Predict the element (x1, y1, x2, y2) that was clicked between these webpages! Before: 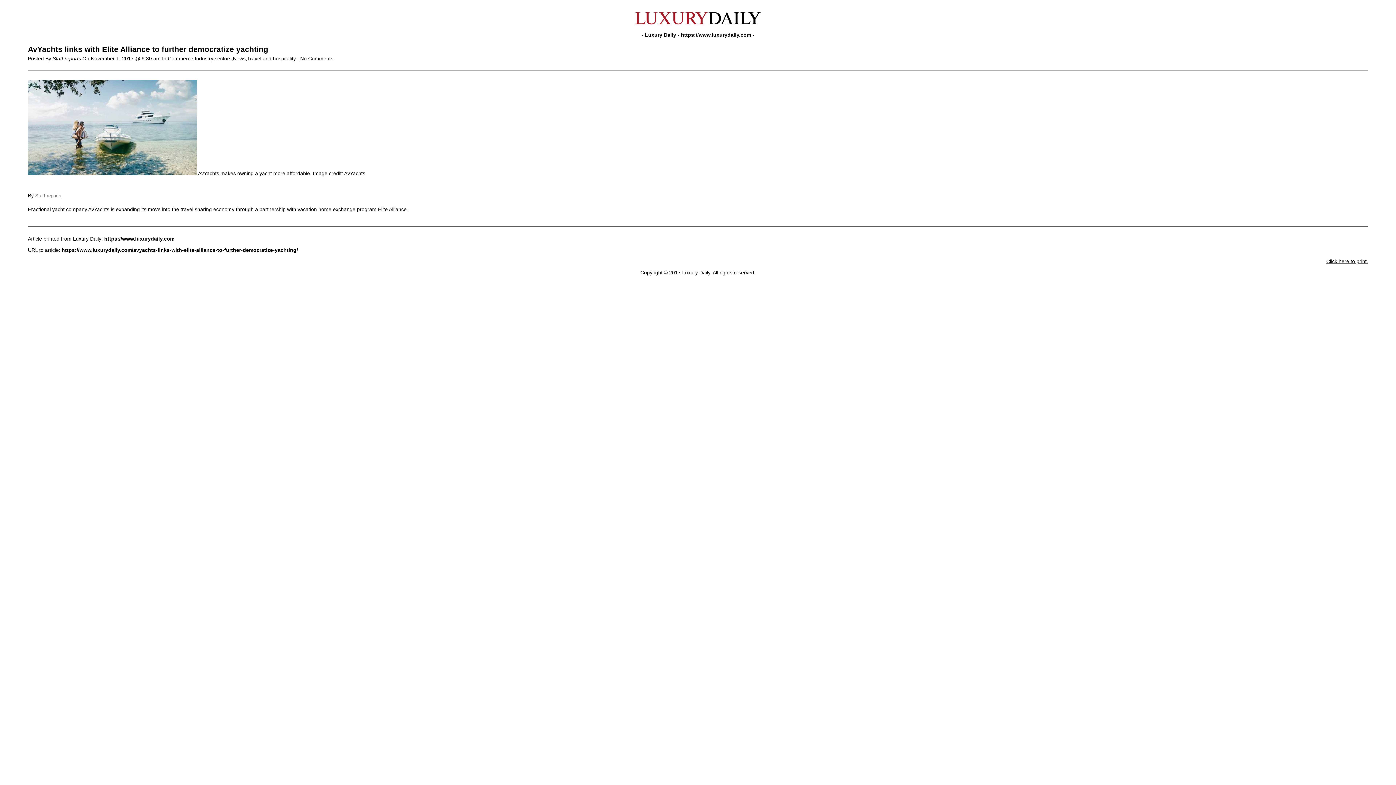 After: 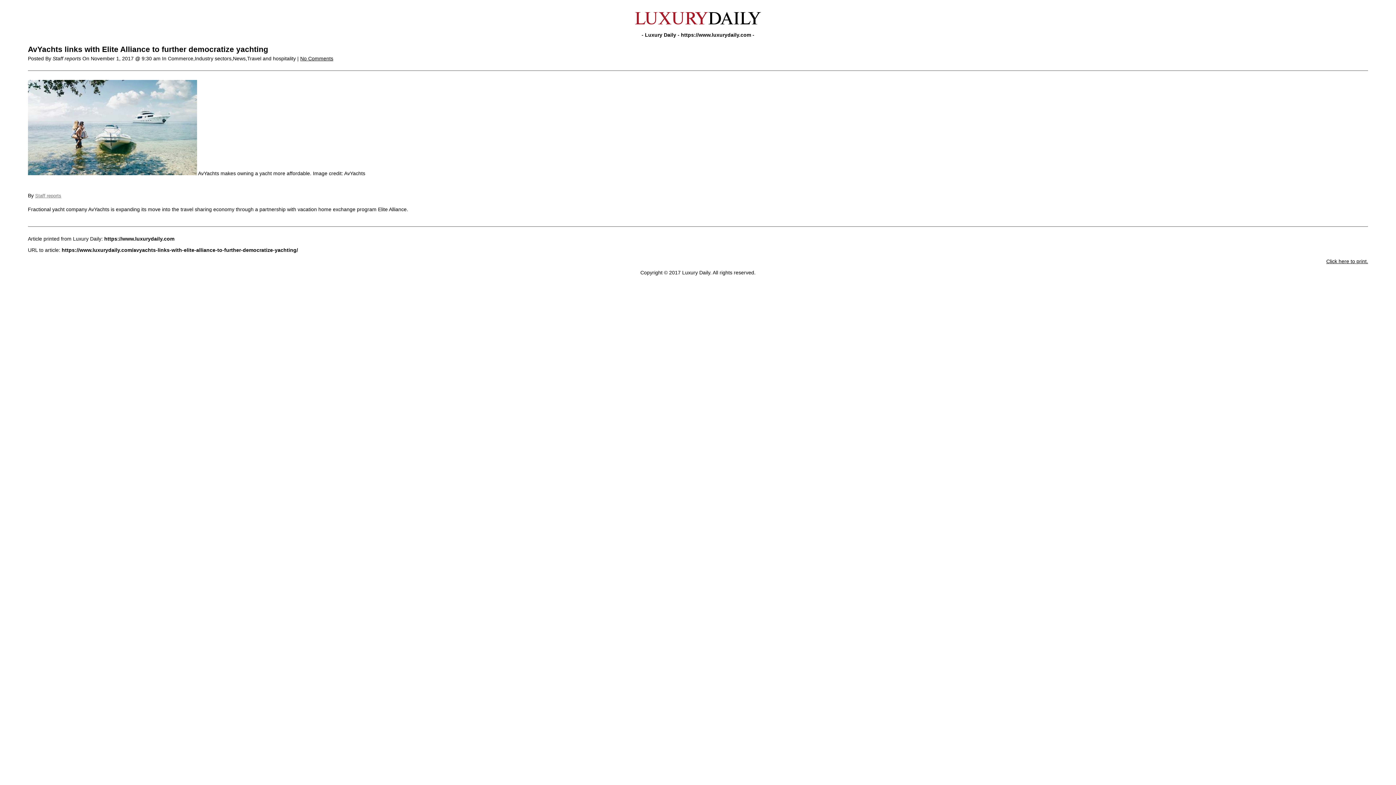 Action: bbox: (1326, 258, 1368, 264) label: Click here to print.